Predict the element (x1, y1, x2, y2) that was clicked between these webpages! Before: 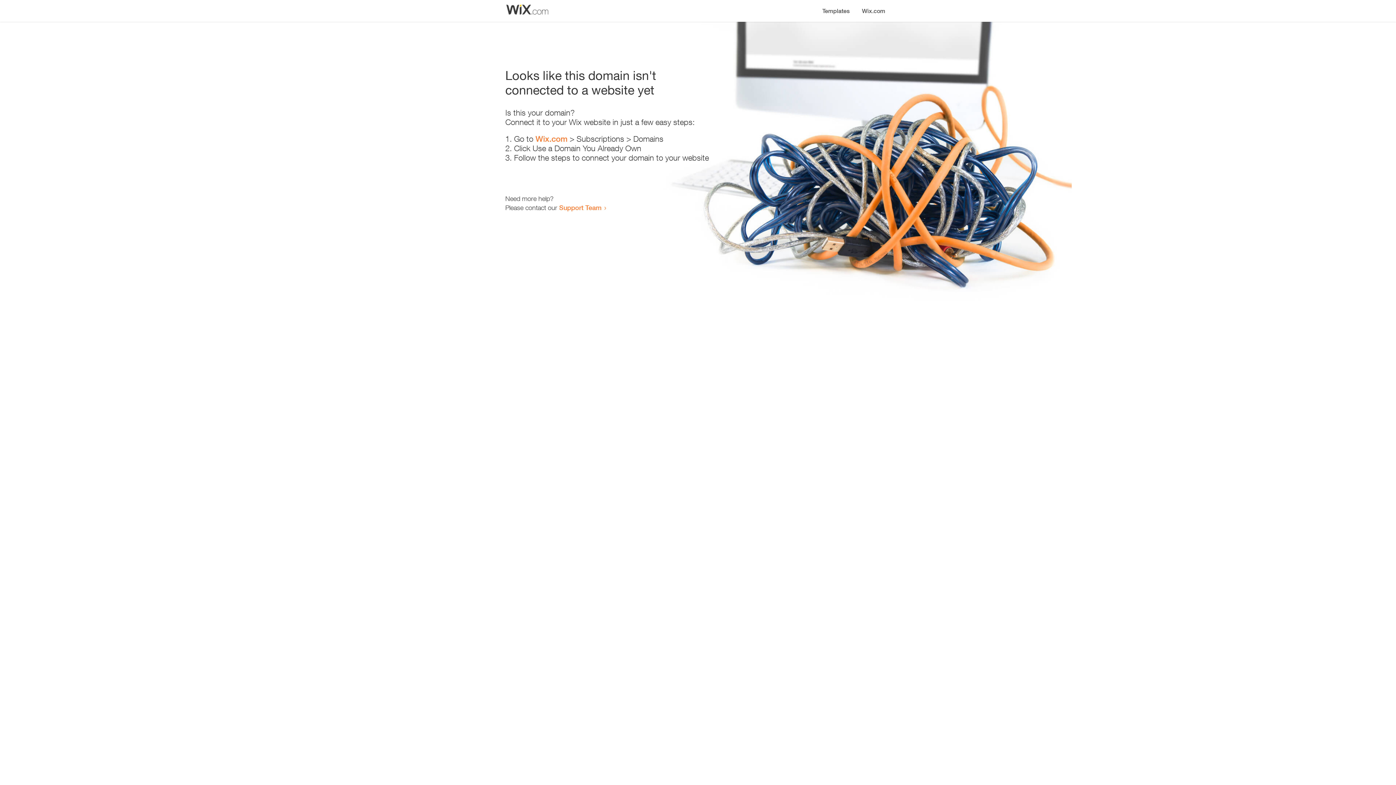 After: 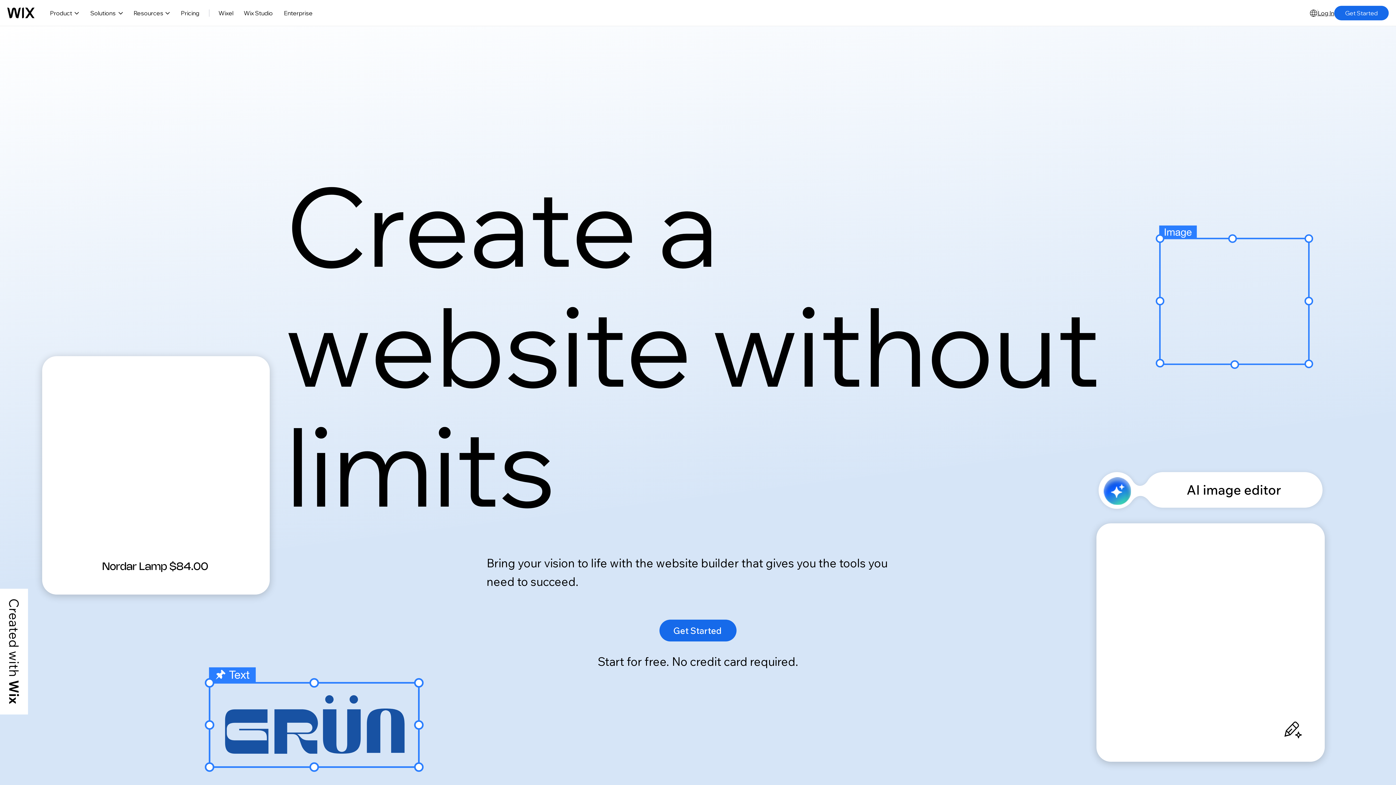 Action: label: Wix.com bbox: (856, 0, 890, 14)